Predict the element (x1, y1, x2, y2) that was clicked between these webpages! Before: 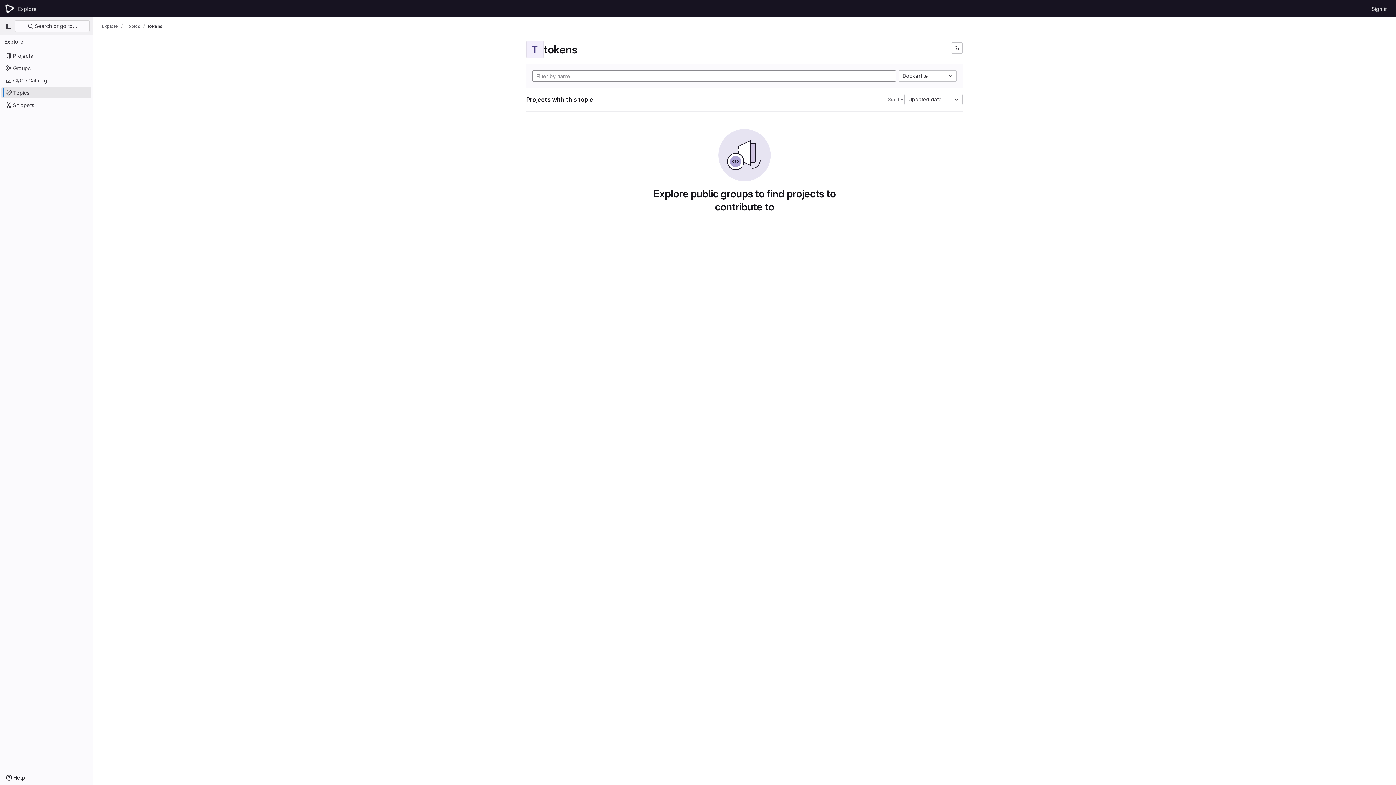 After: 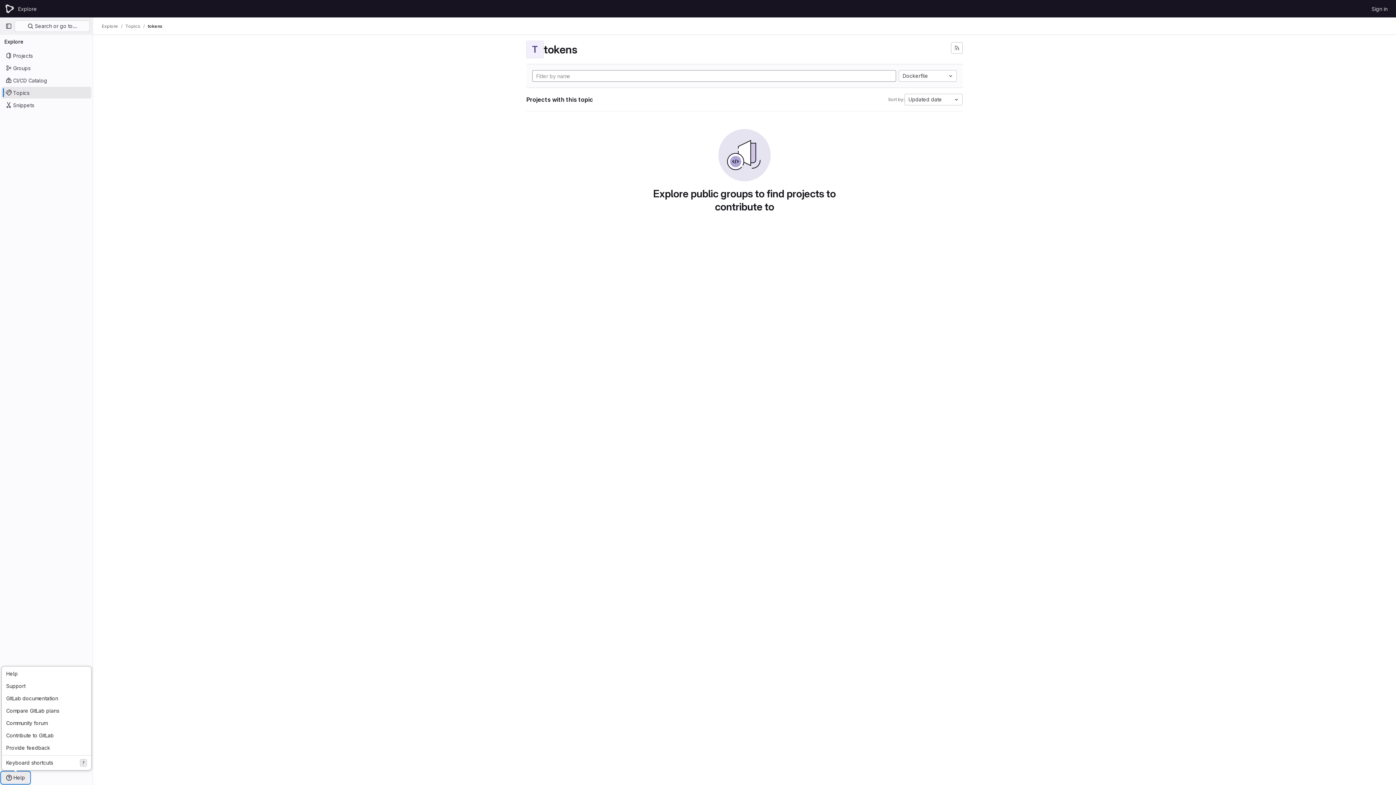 Action: bbox: (1, 772, 29, 784) label: Help